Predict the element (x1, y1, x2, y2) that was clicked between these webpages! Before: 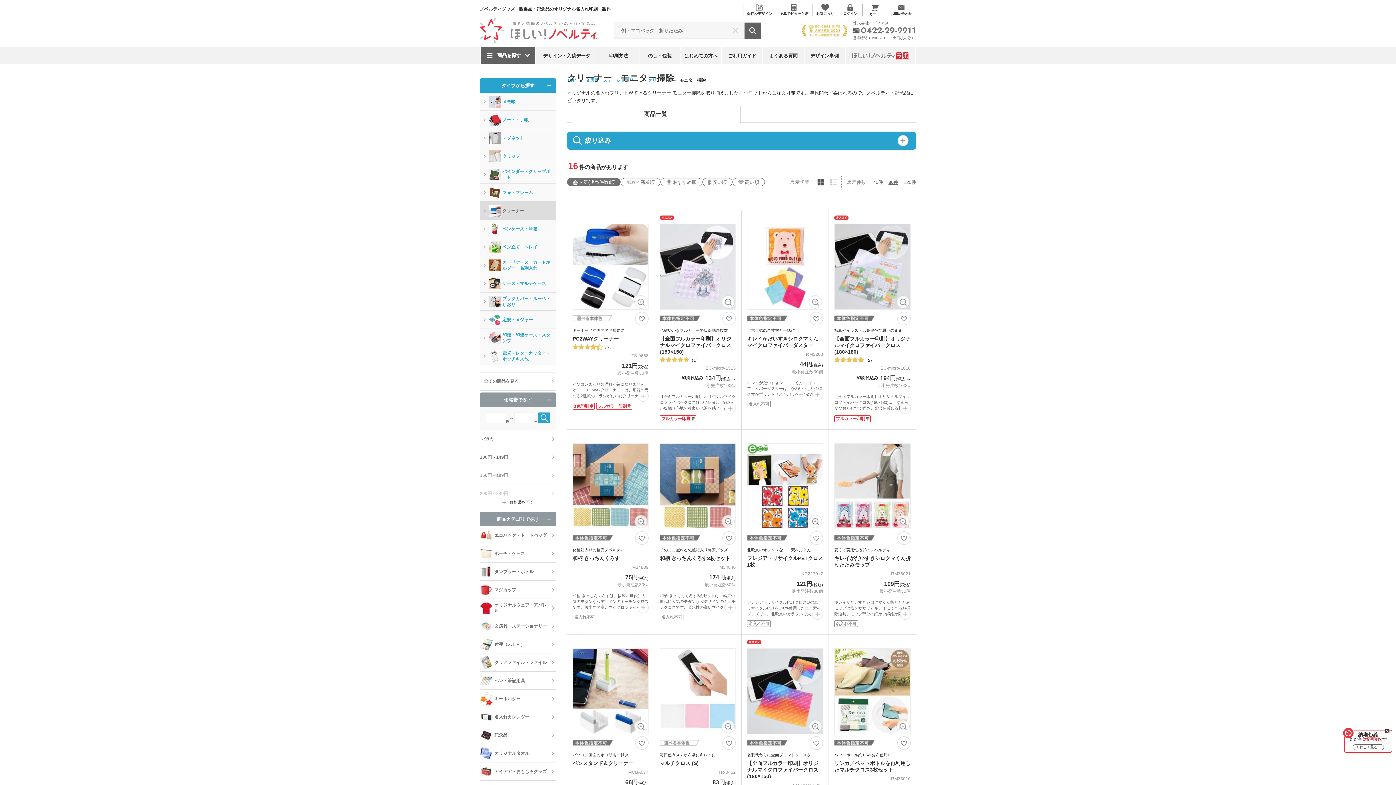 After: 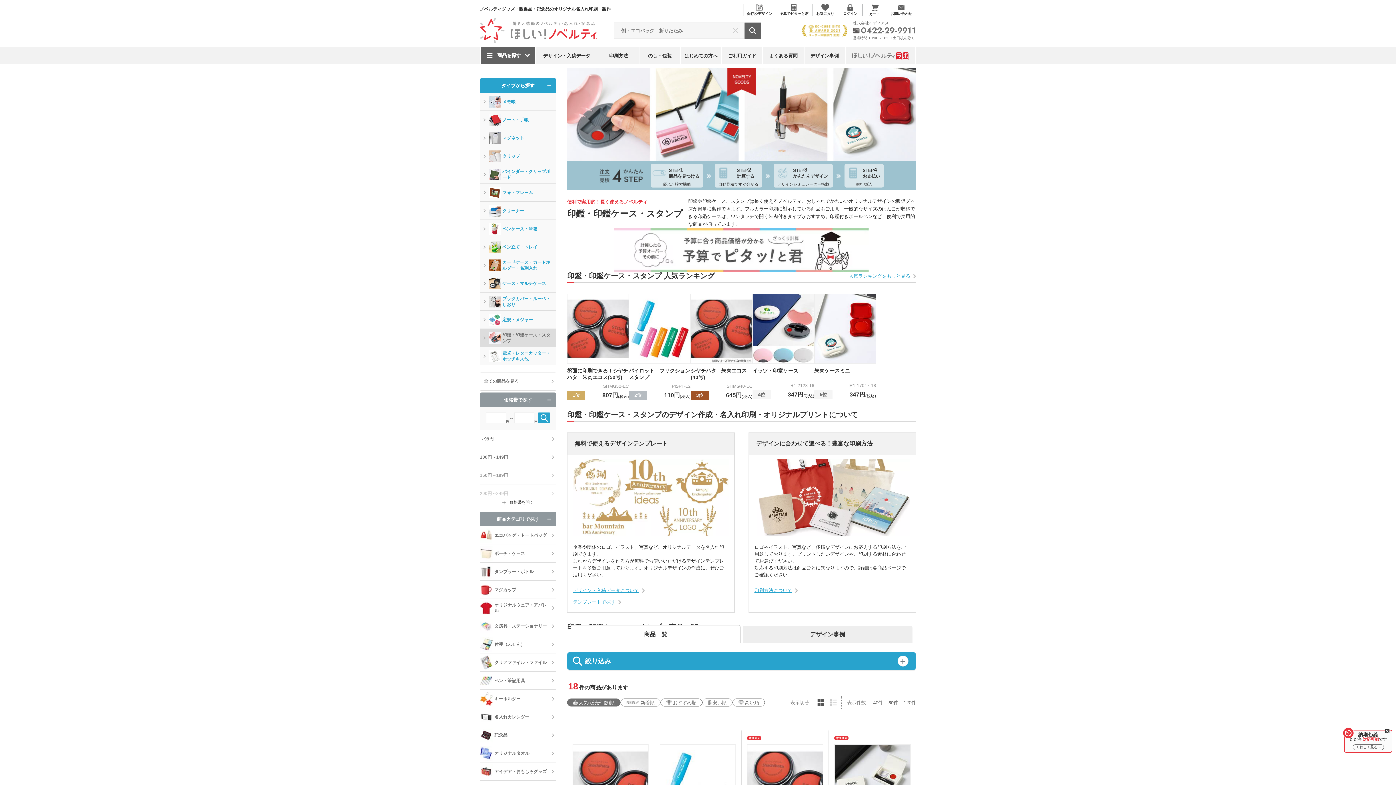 Action: bbox: (480, 329, 556, 347) label: 印鑑・印鑑ケース・スタンプ